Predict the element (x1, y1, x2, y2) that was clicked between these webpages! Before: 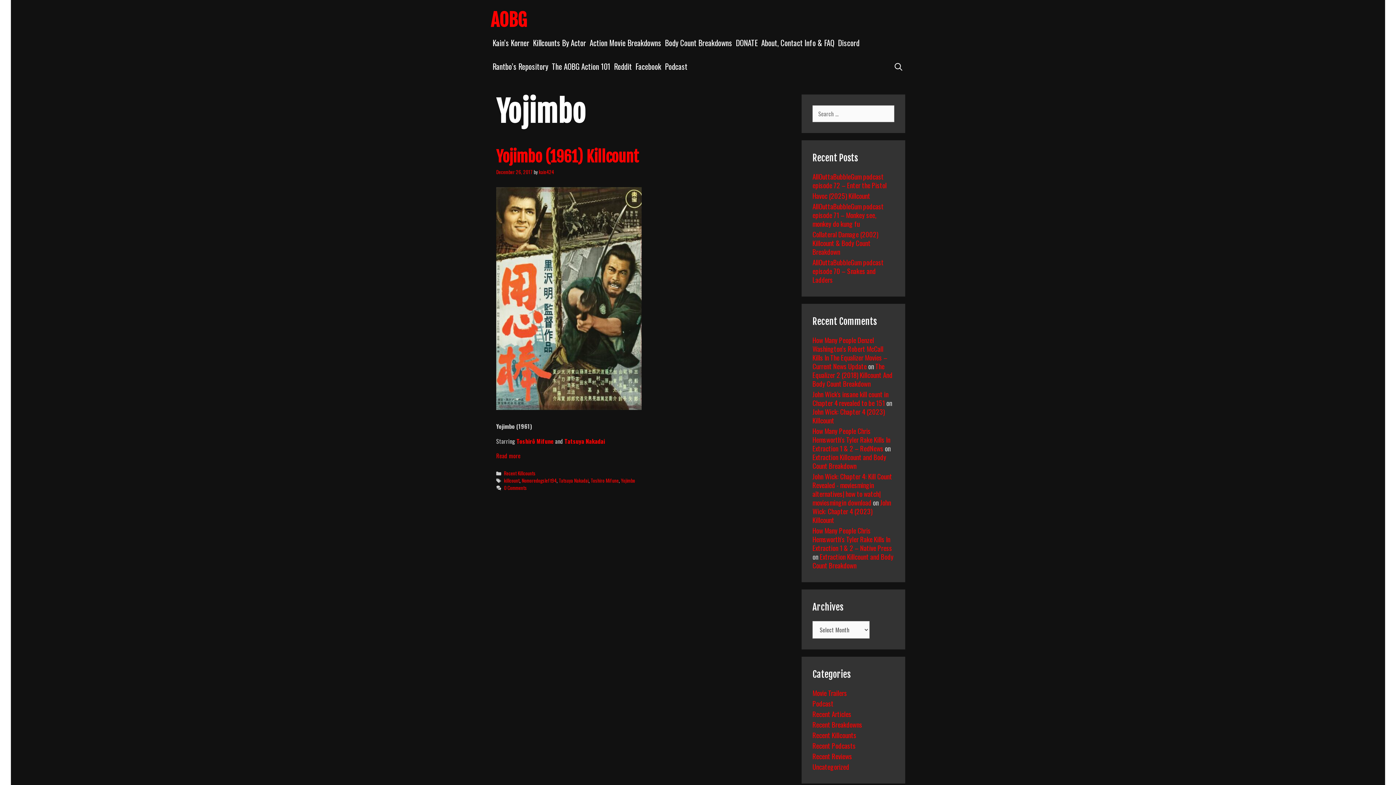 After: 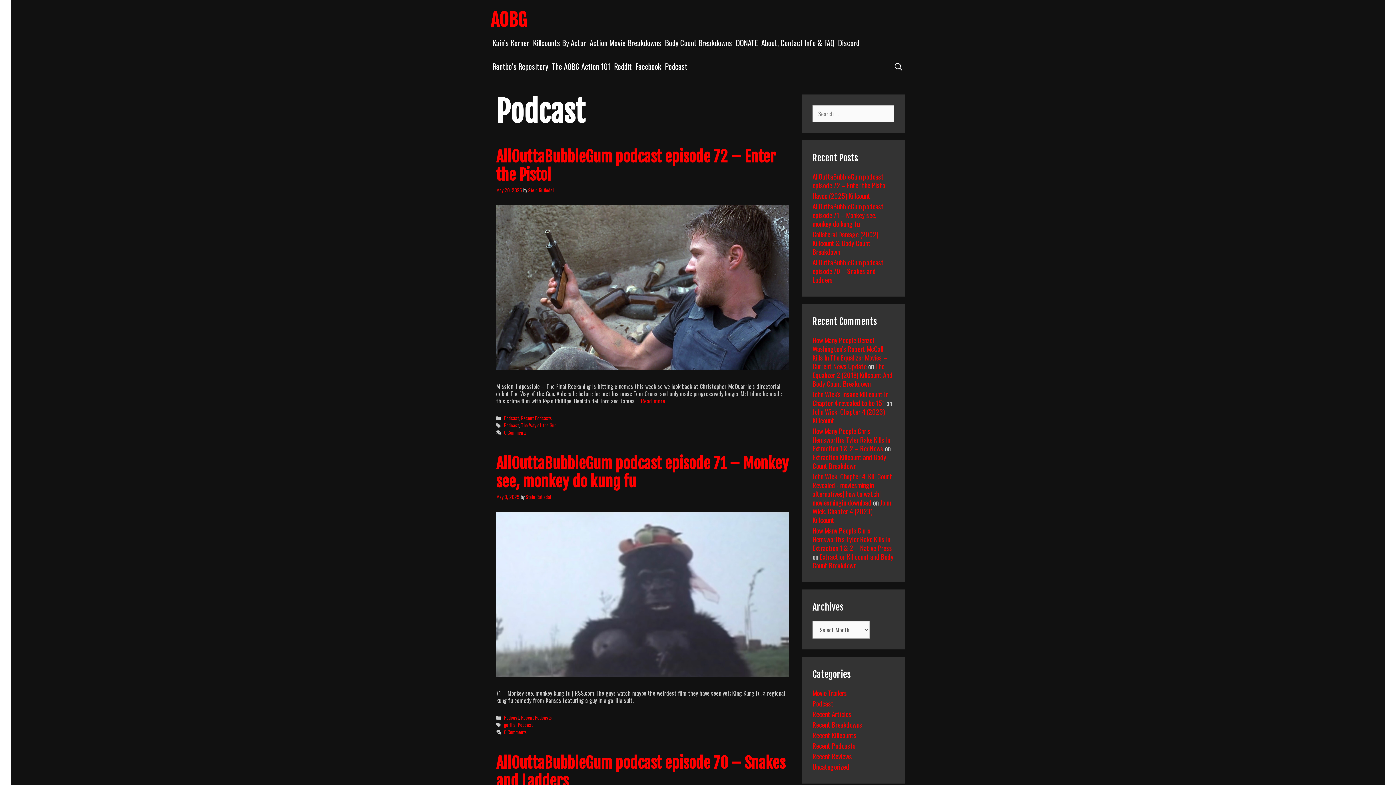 Action: bbox: (812, 698, 833, 708) label: Podcast